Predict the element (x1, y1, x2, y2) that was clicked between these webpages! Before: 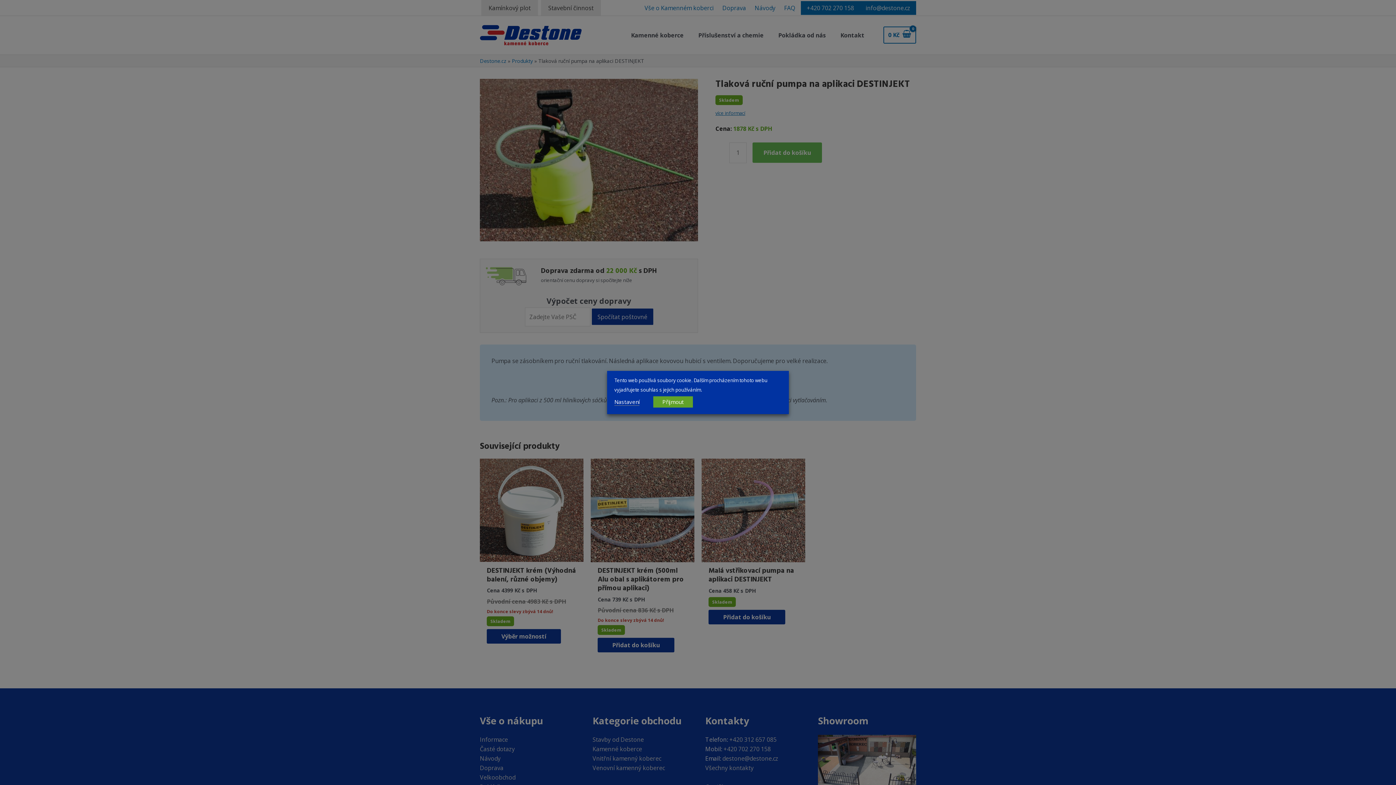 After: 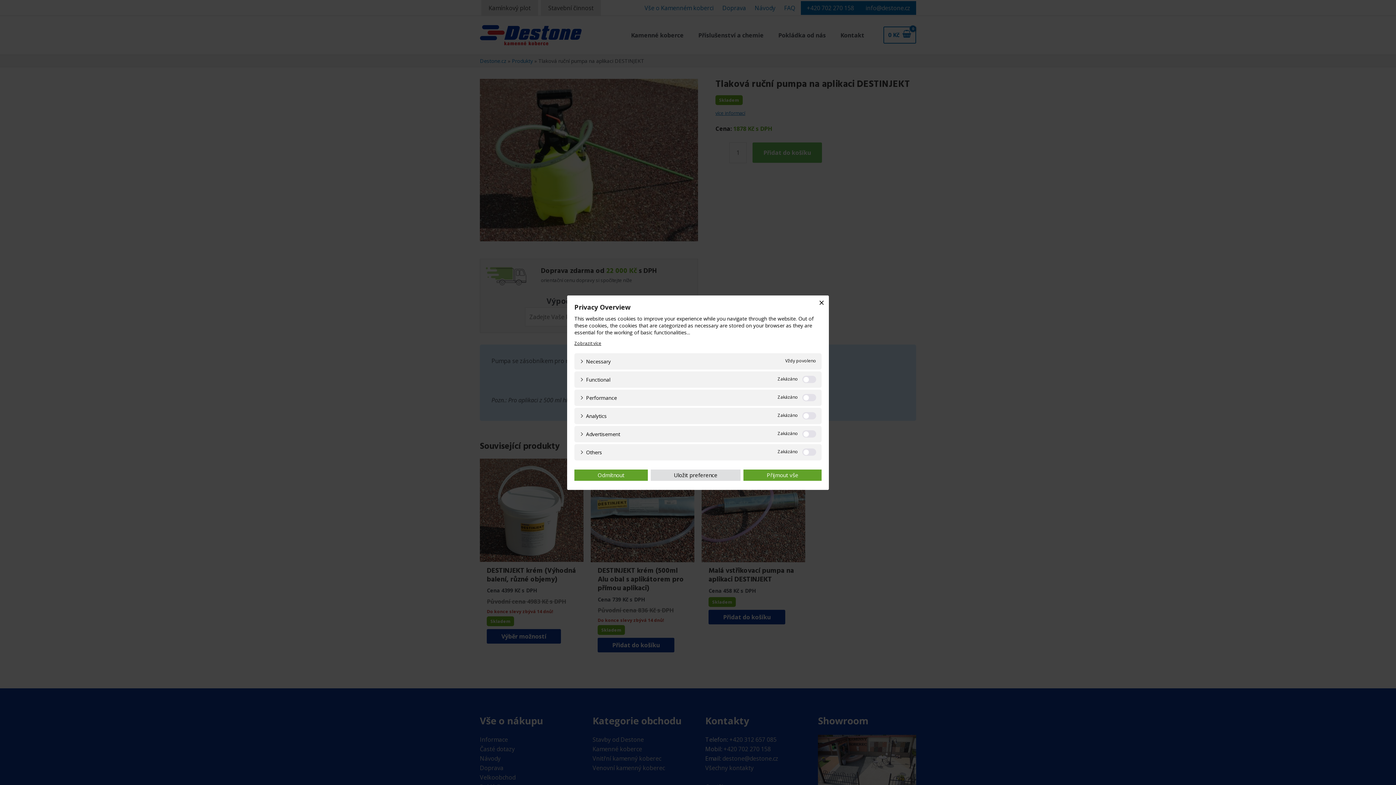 Action: label: Nastavení bbox: (614, 398, 639, 406)